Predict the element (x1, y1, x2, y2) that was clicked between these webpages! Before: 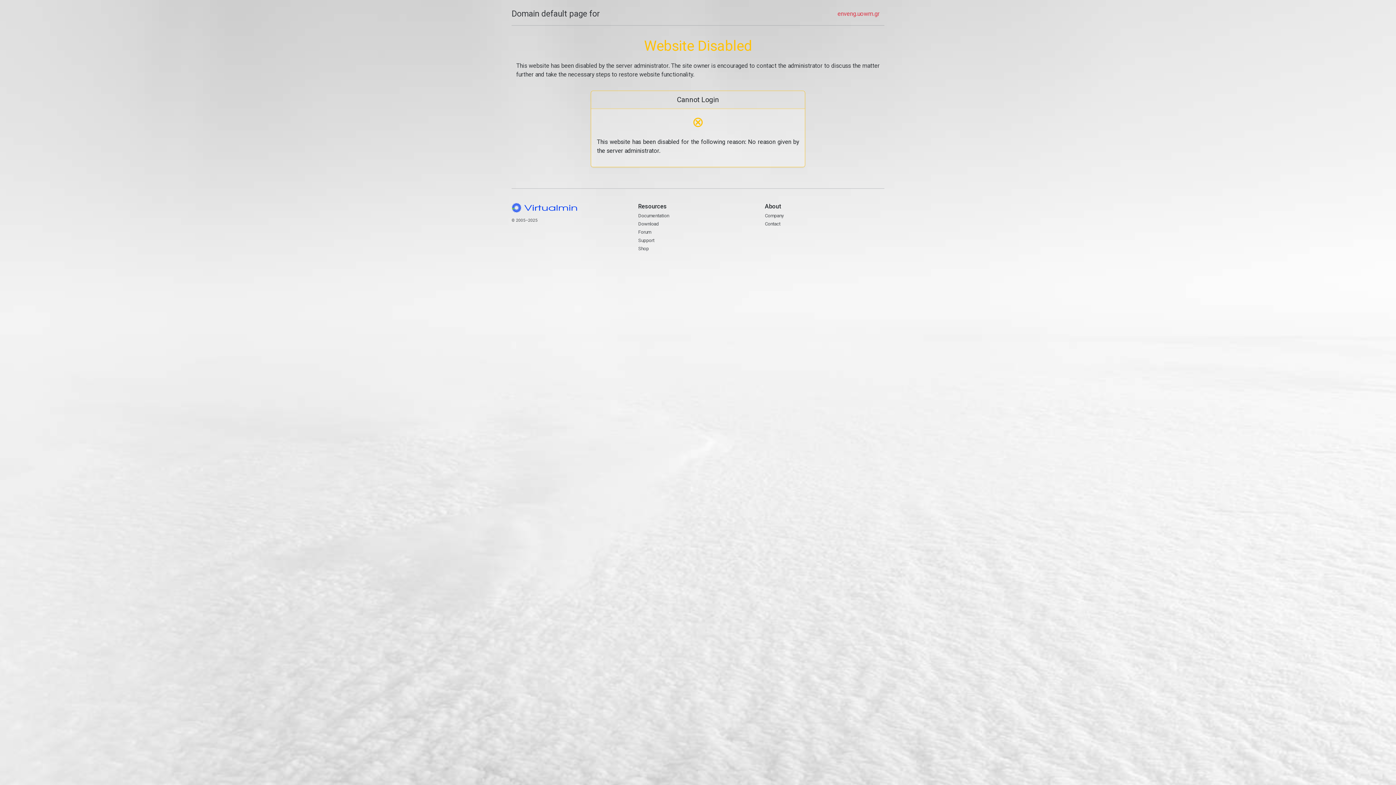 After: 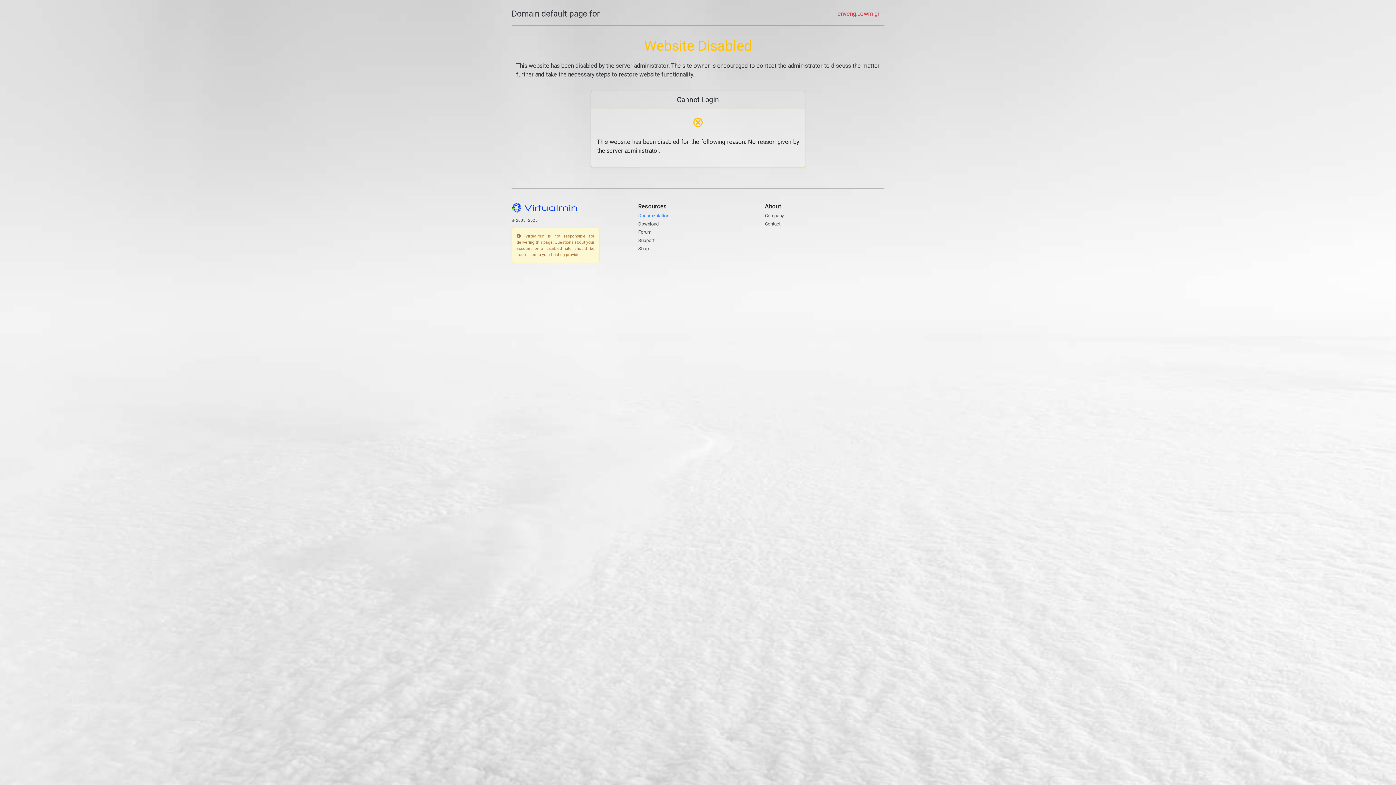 Action: bbox: (638, 212, 669, 218) label: Documentation